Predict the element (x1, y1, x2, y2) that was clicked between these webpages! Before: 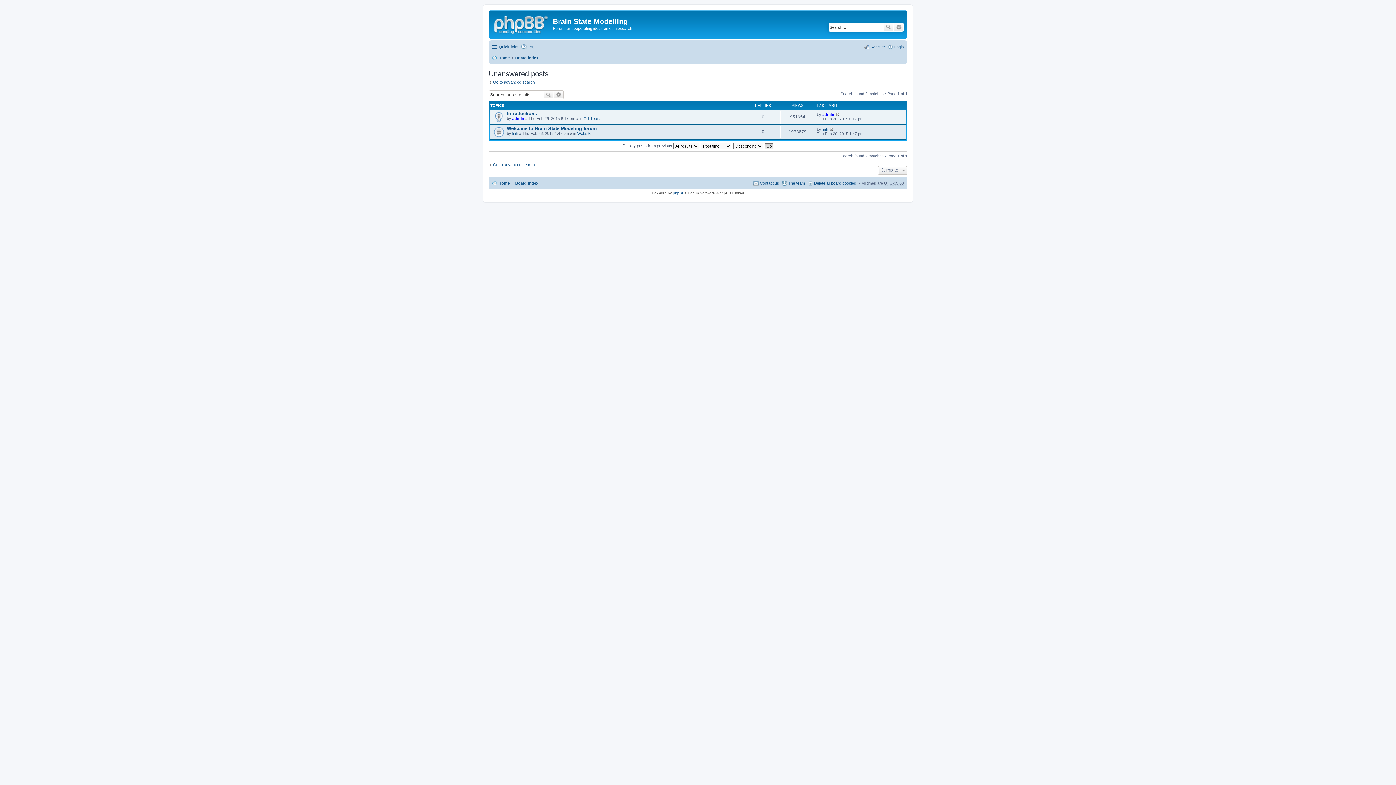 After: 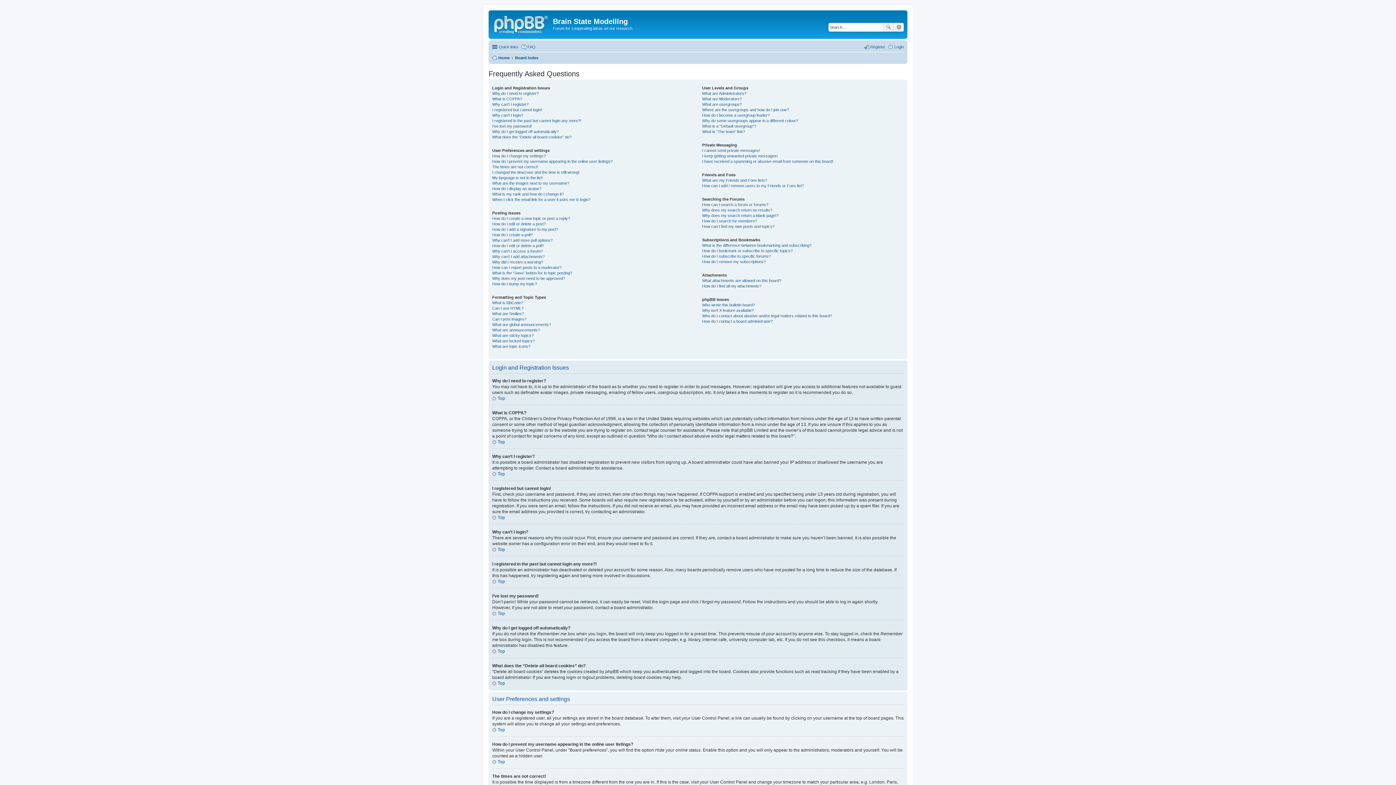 Action: bbox: (521, 42, 535, 51) label: FAQ